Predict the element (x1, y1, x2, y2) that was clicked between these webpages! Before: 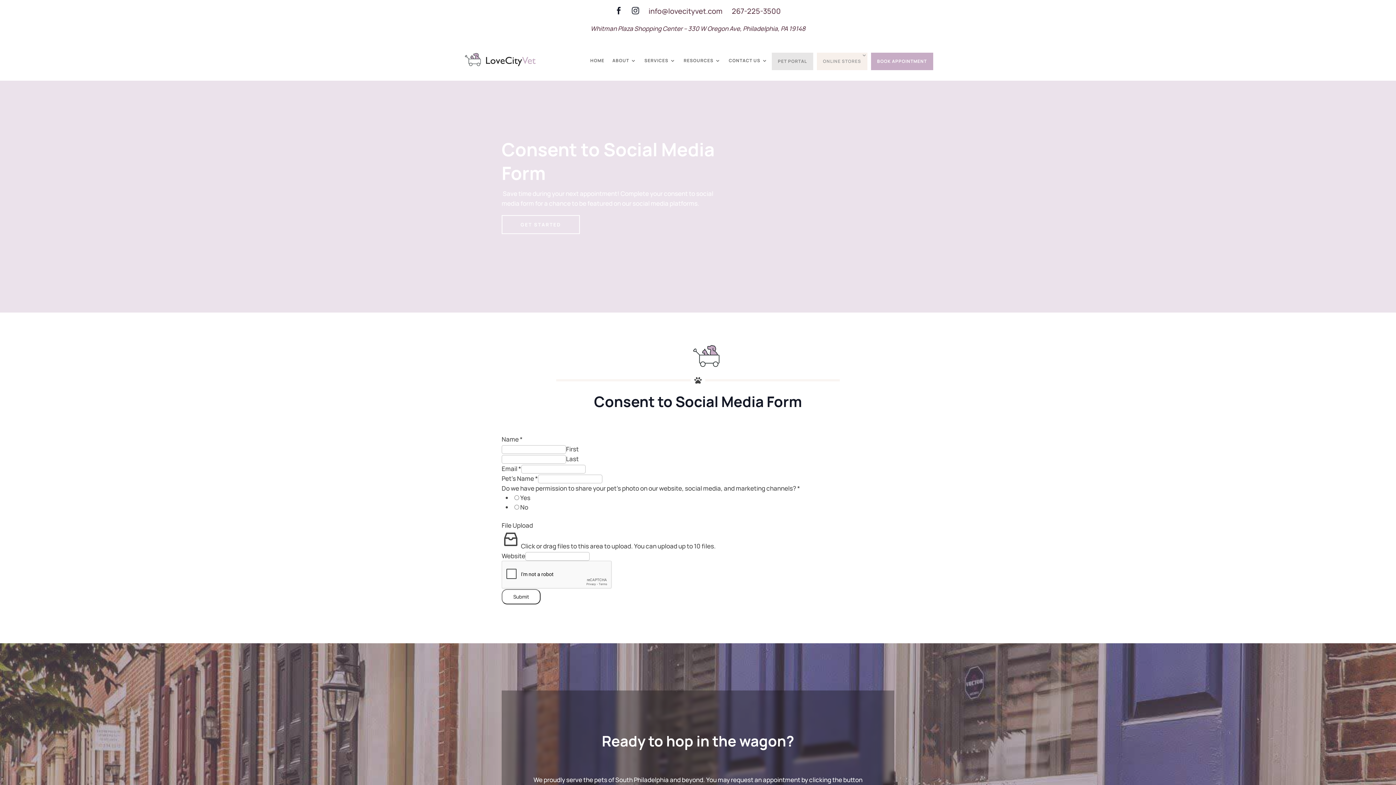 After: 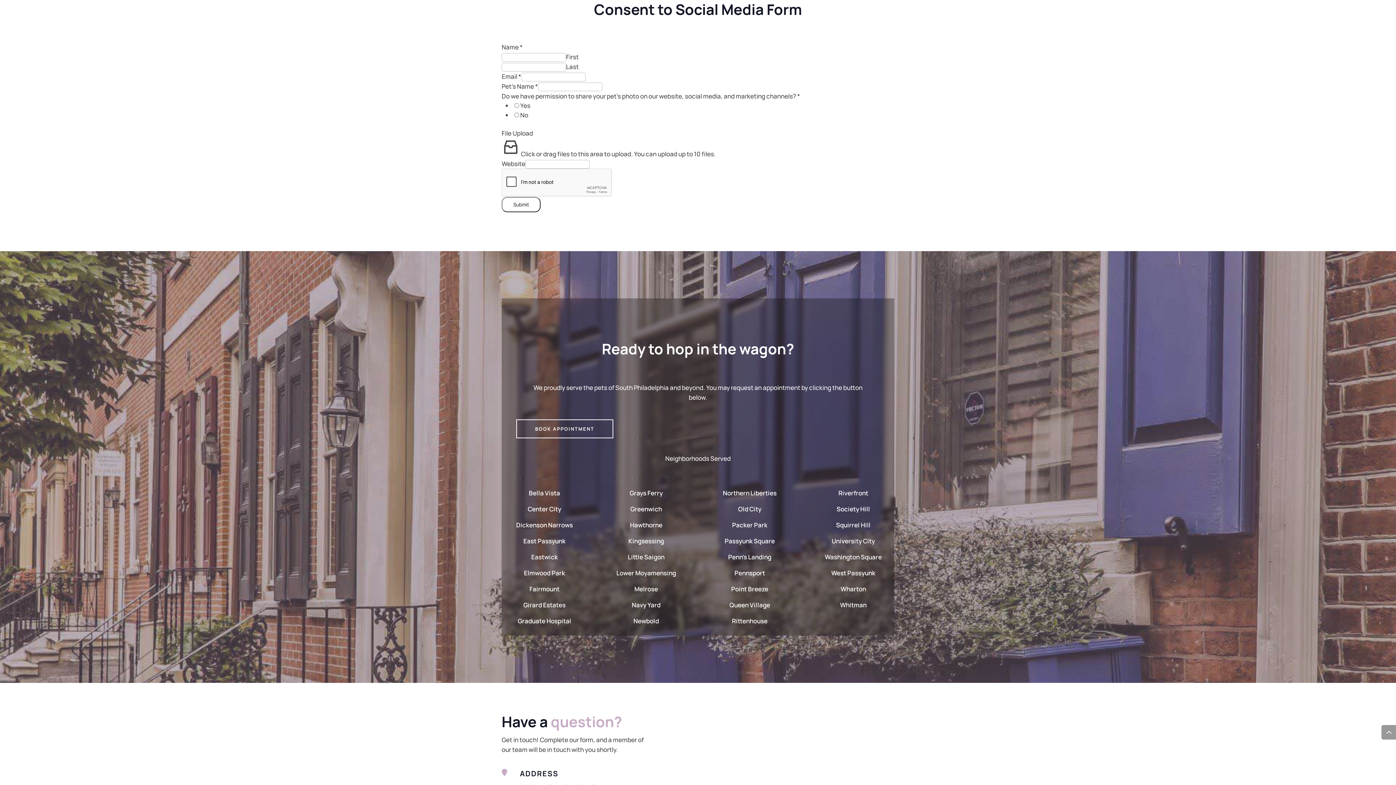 Action: label: GET STARTED bbox: (501, 215, 580, 234)